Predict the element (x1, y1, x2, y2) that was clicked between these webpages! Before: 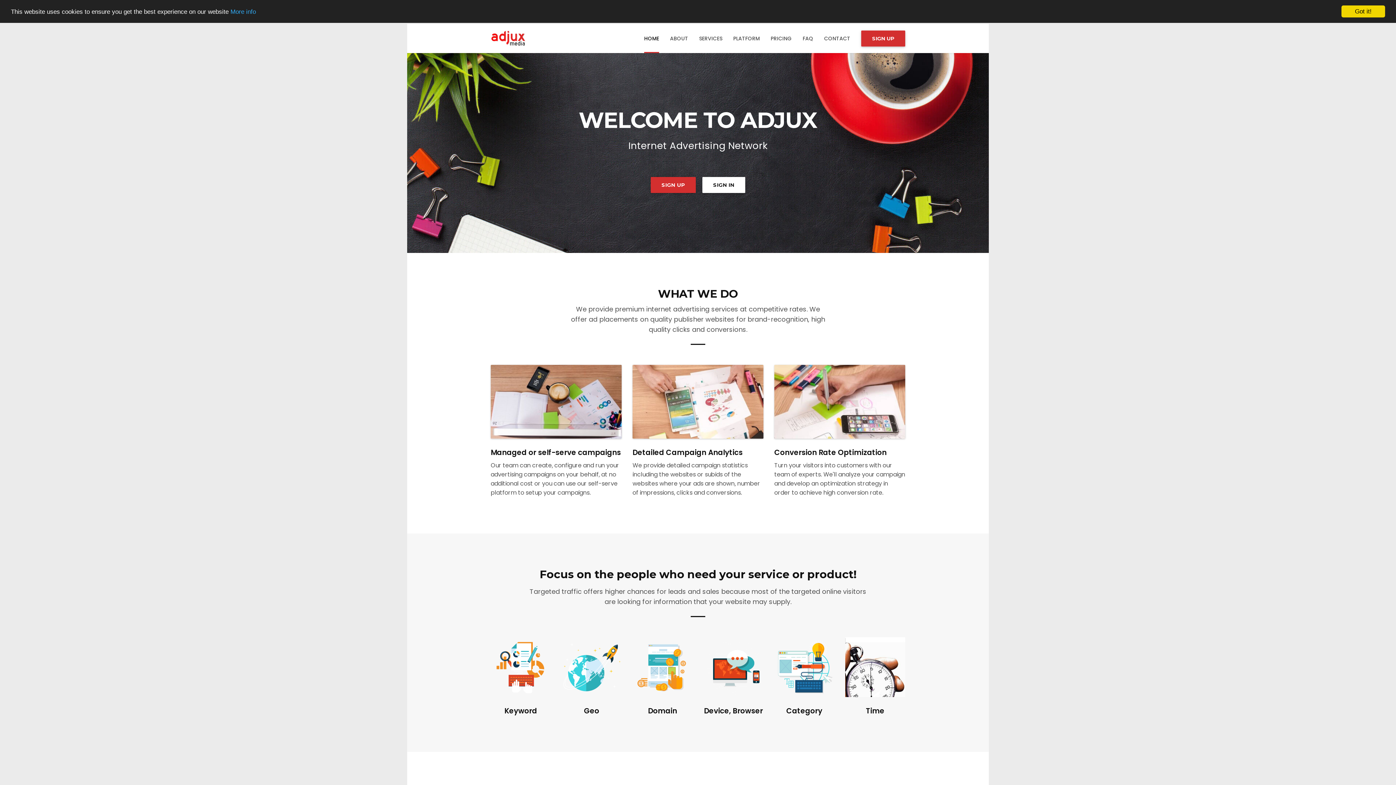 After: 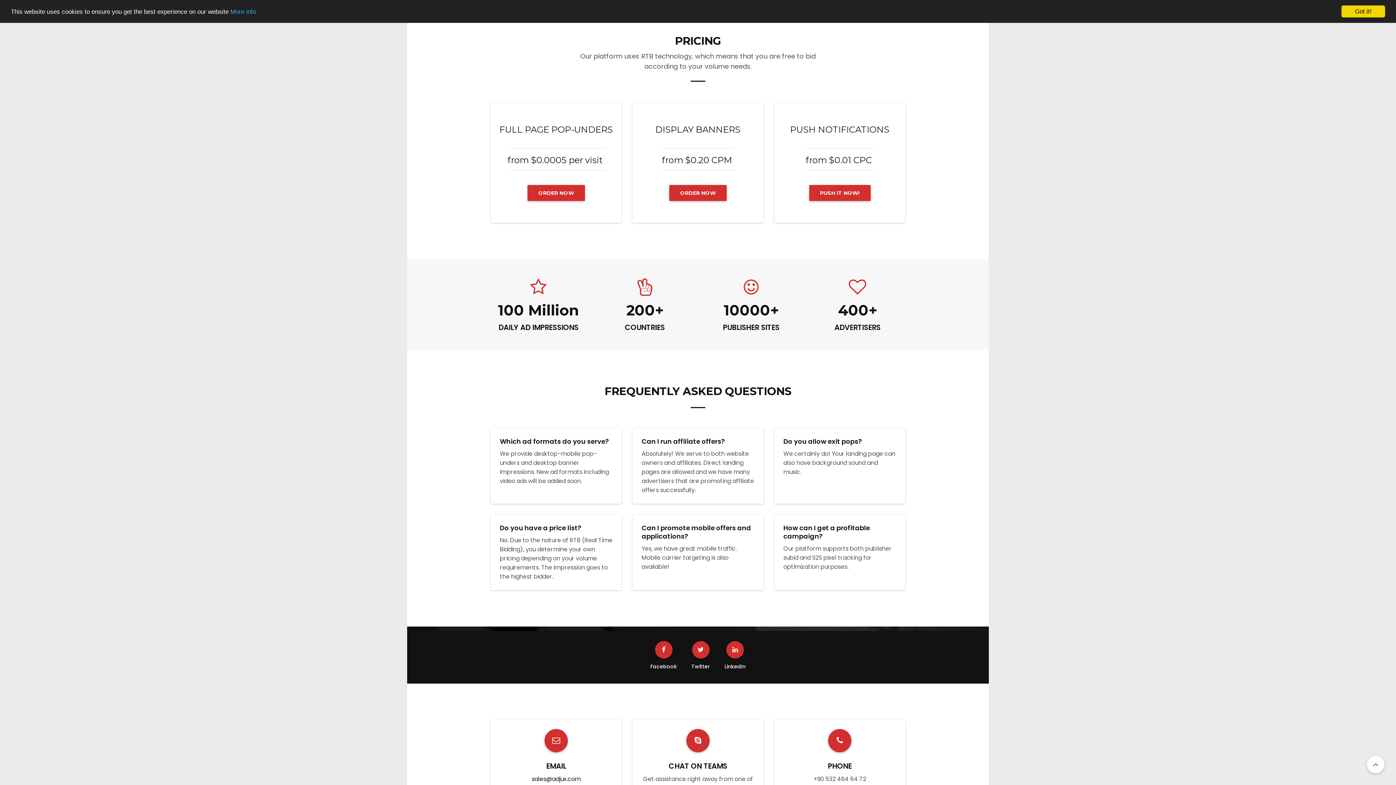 Action: label: PRICING bbox: (770, 0, 792, 29)